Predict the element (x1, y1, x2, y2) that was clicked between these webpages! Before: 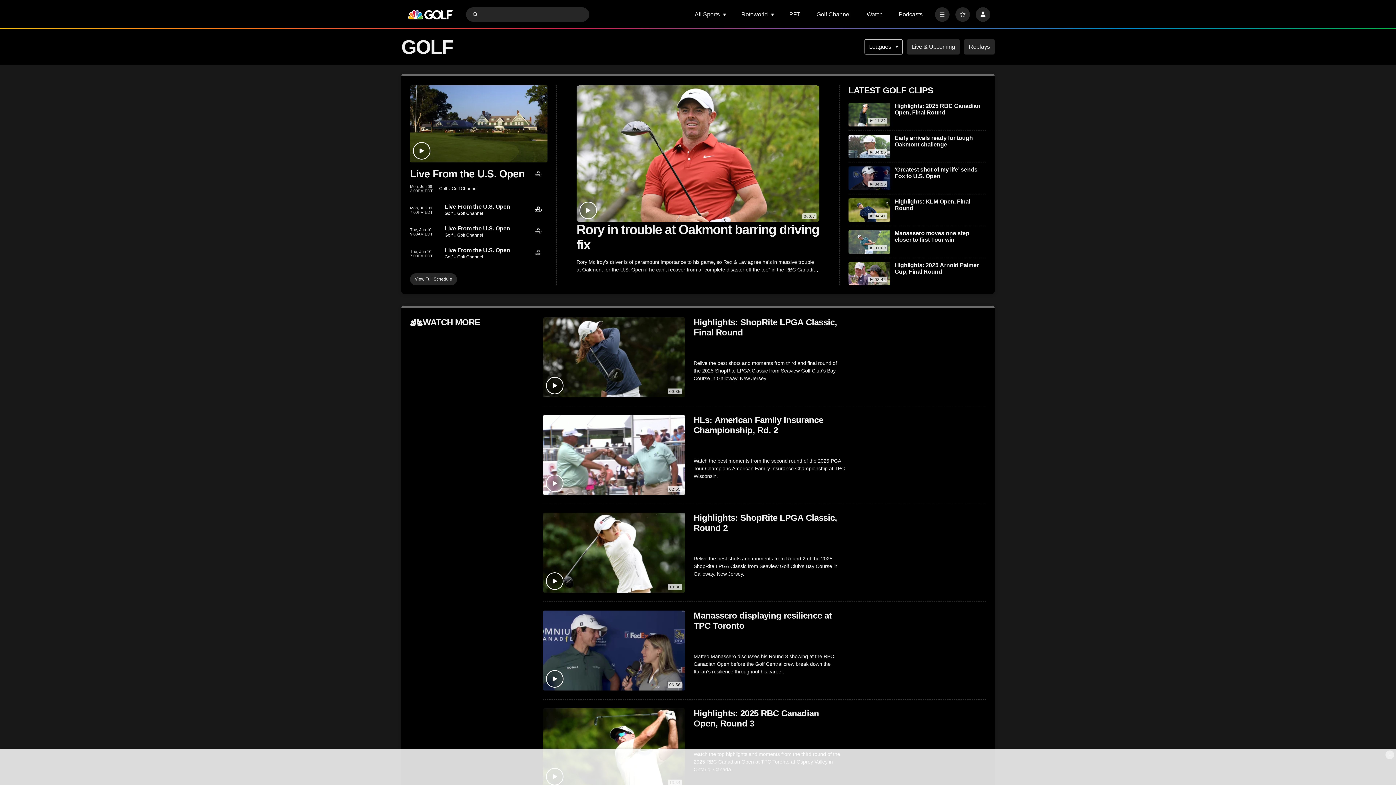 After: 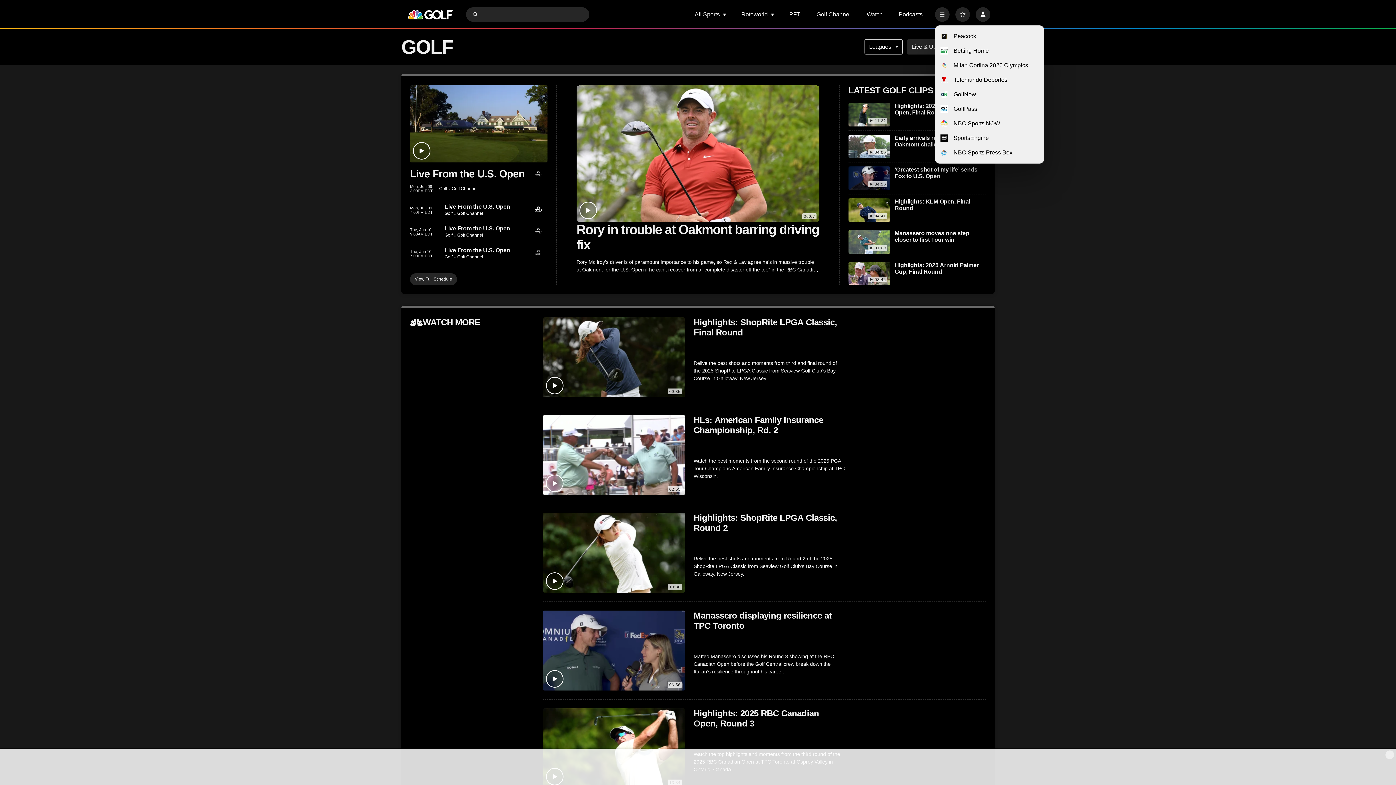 Action: bbox: (935, 7, 949, 21) label: More